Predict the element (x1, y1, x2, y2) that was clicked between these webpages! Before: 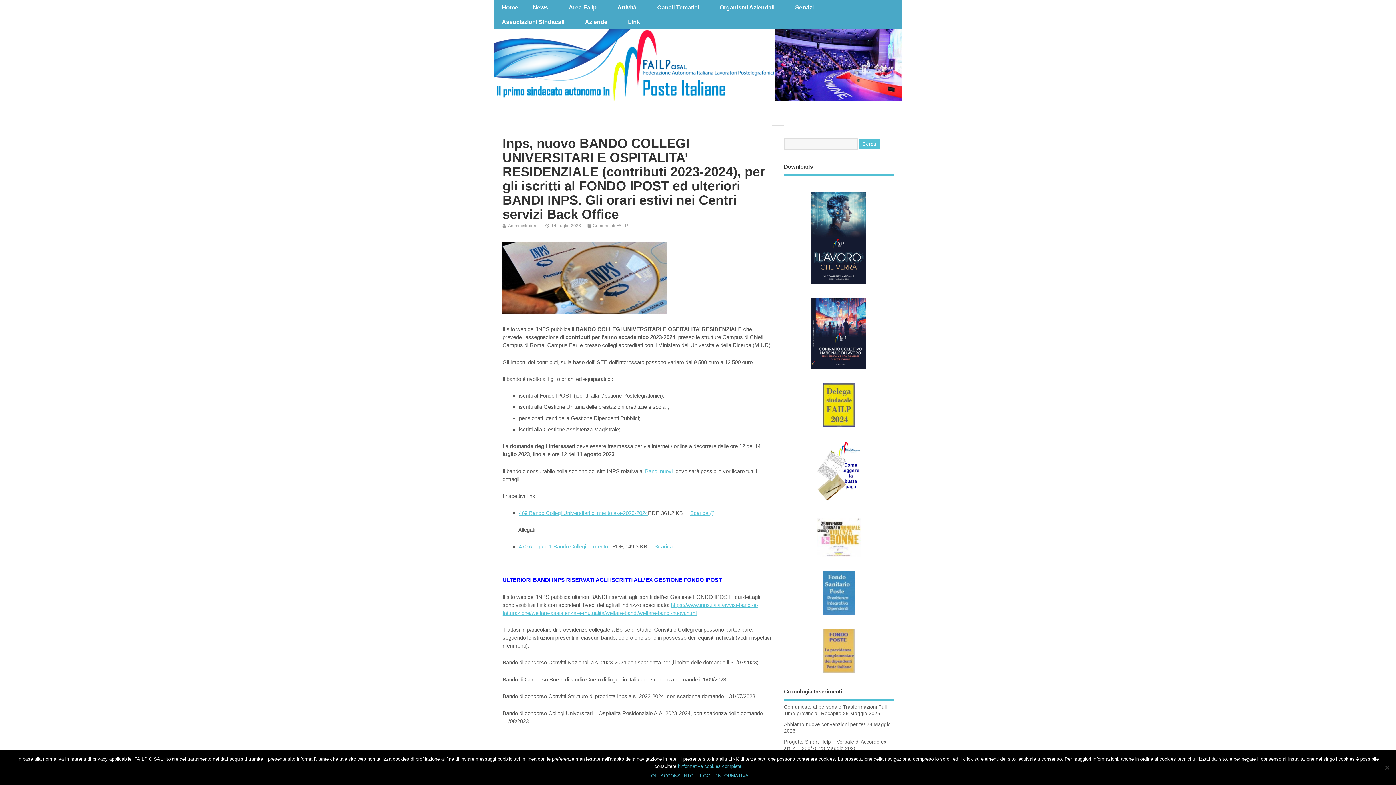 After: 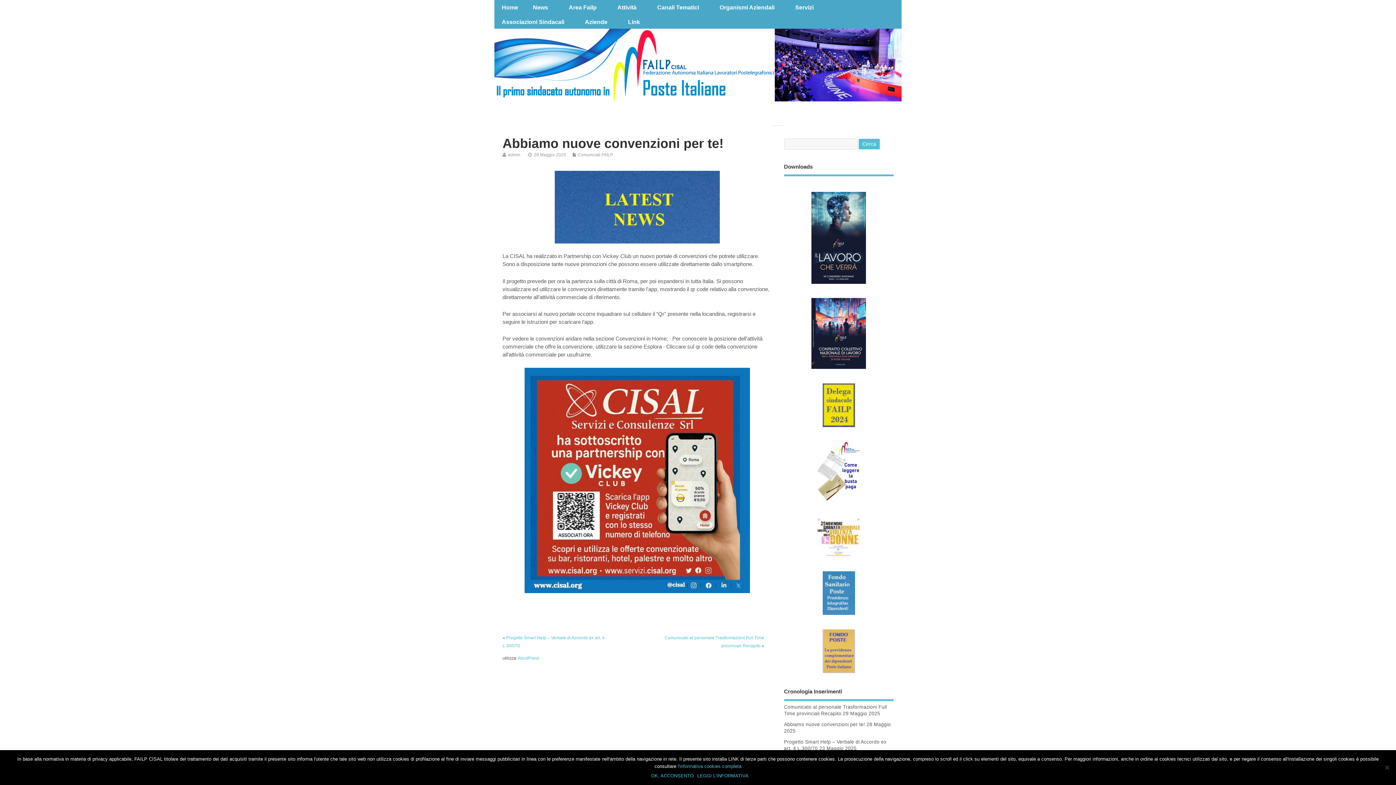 Action: label: Abbiamo nuove convenzioni per te! bbox: (784, 722, 865, 727)